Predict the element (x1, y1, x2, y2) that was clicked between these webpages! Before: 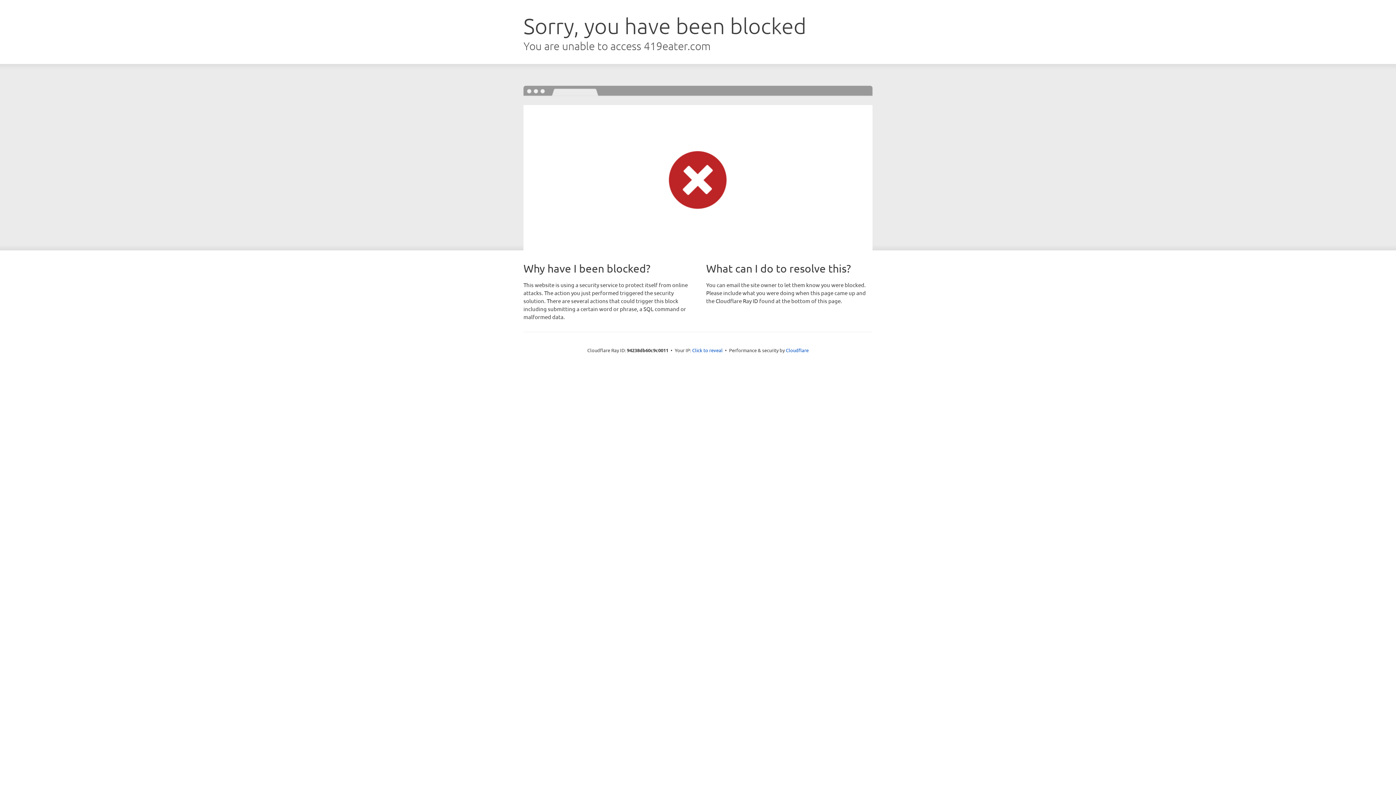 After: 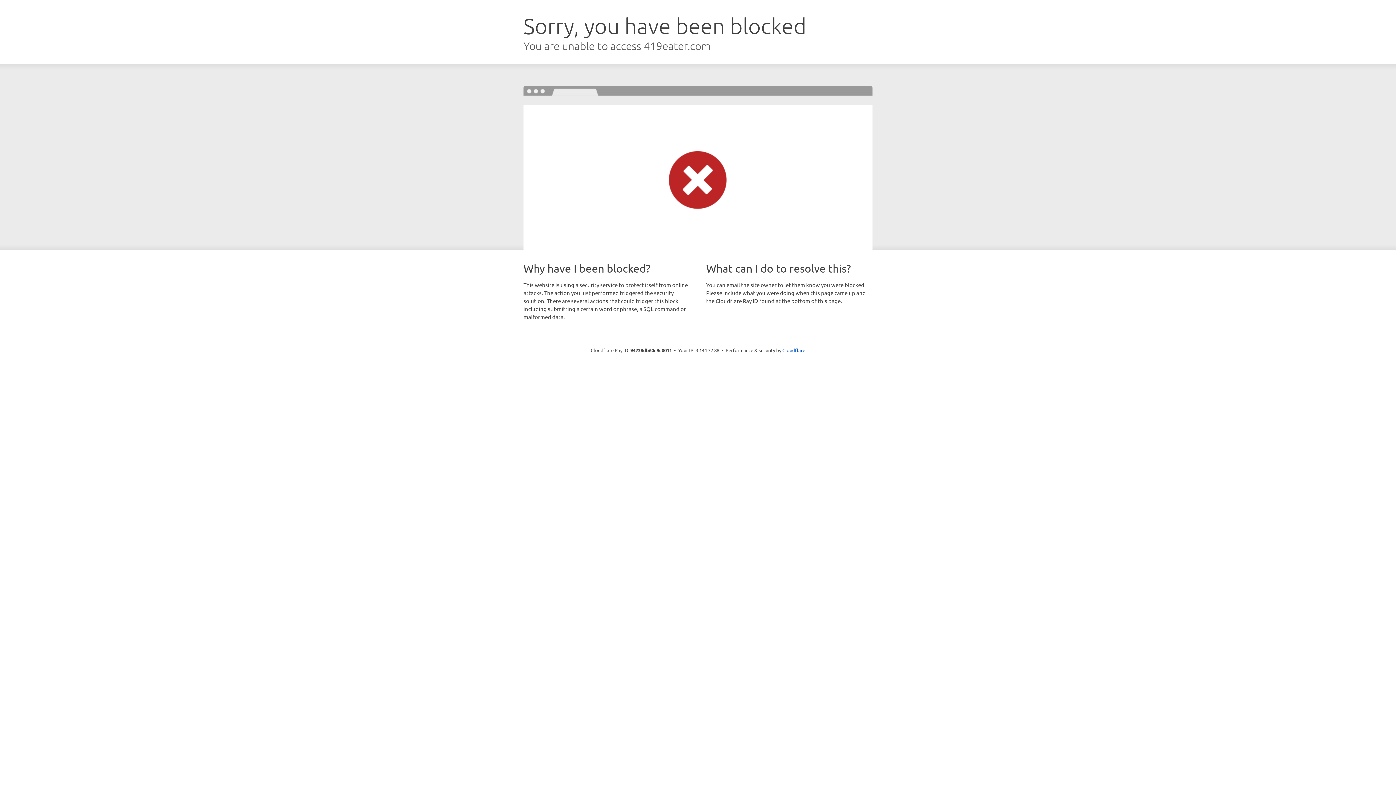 Action: label: Click to reveal bbox: (692, 346, 722, 353)